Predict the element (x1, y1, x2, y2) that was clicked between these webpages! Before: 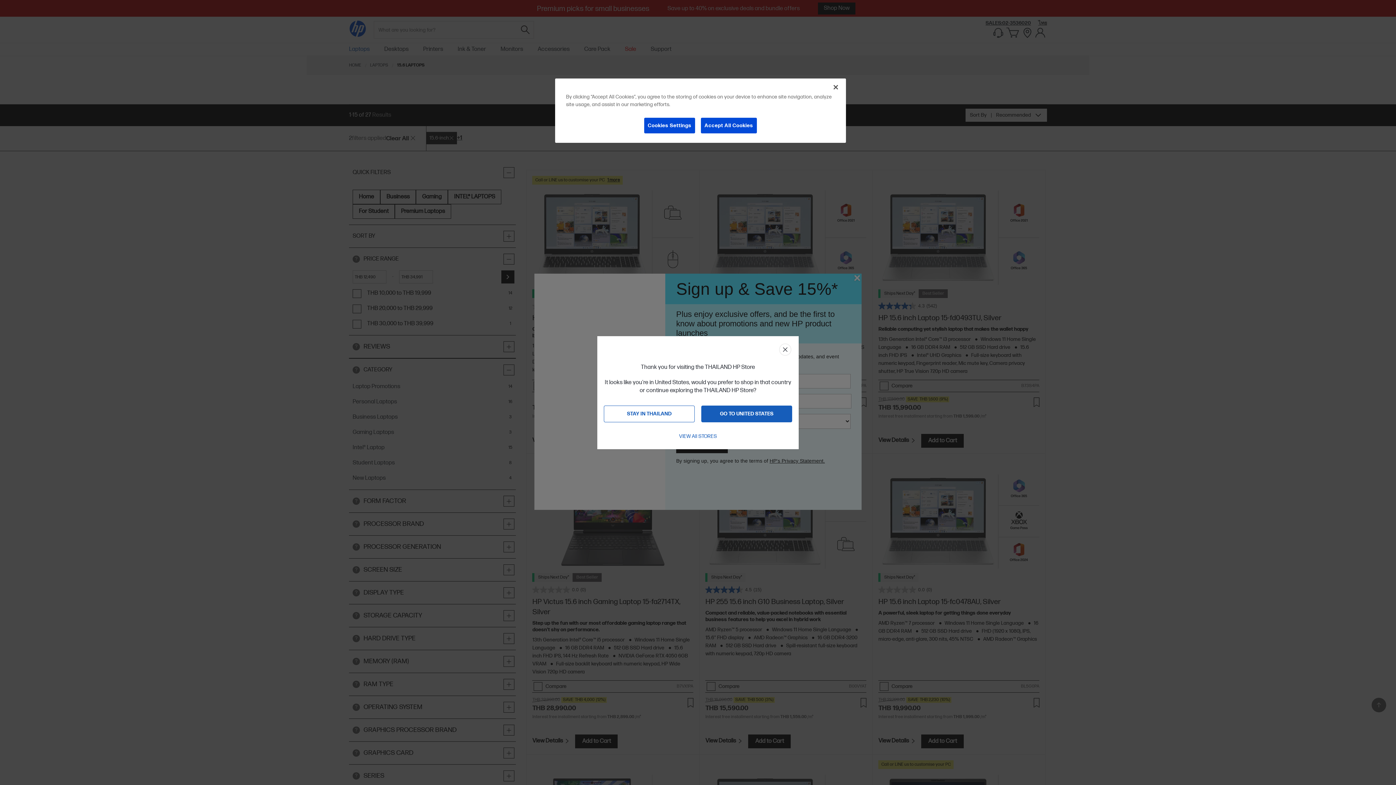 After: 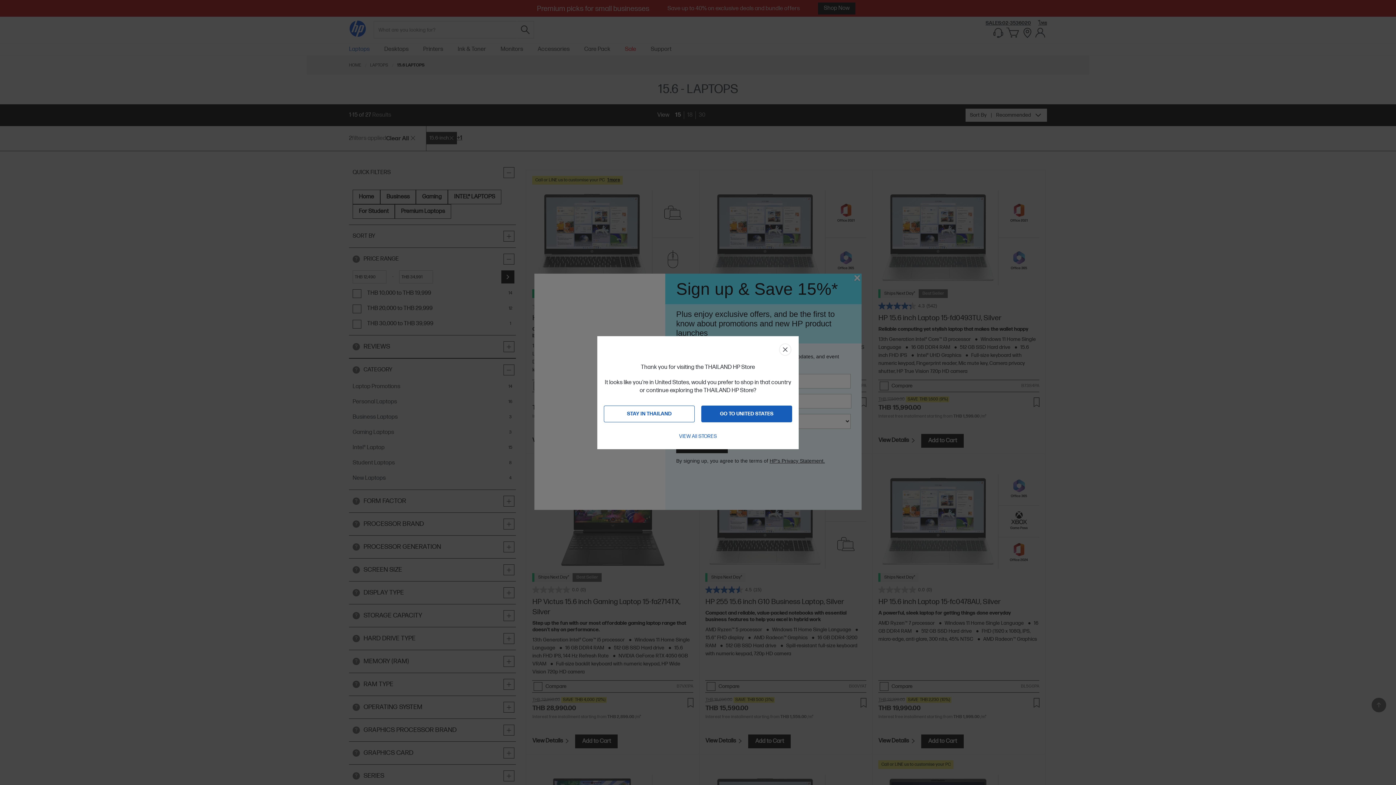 Action: bbox: (700, 117, 757, 133) label: Accept All Cookies